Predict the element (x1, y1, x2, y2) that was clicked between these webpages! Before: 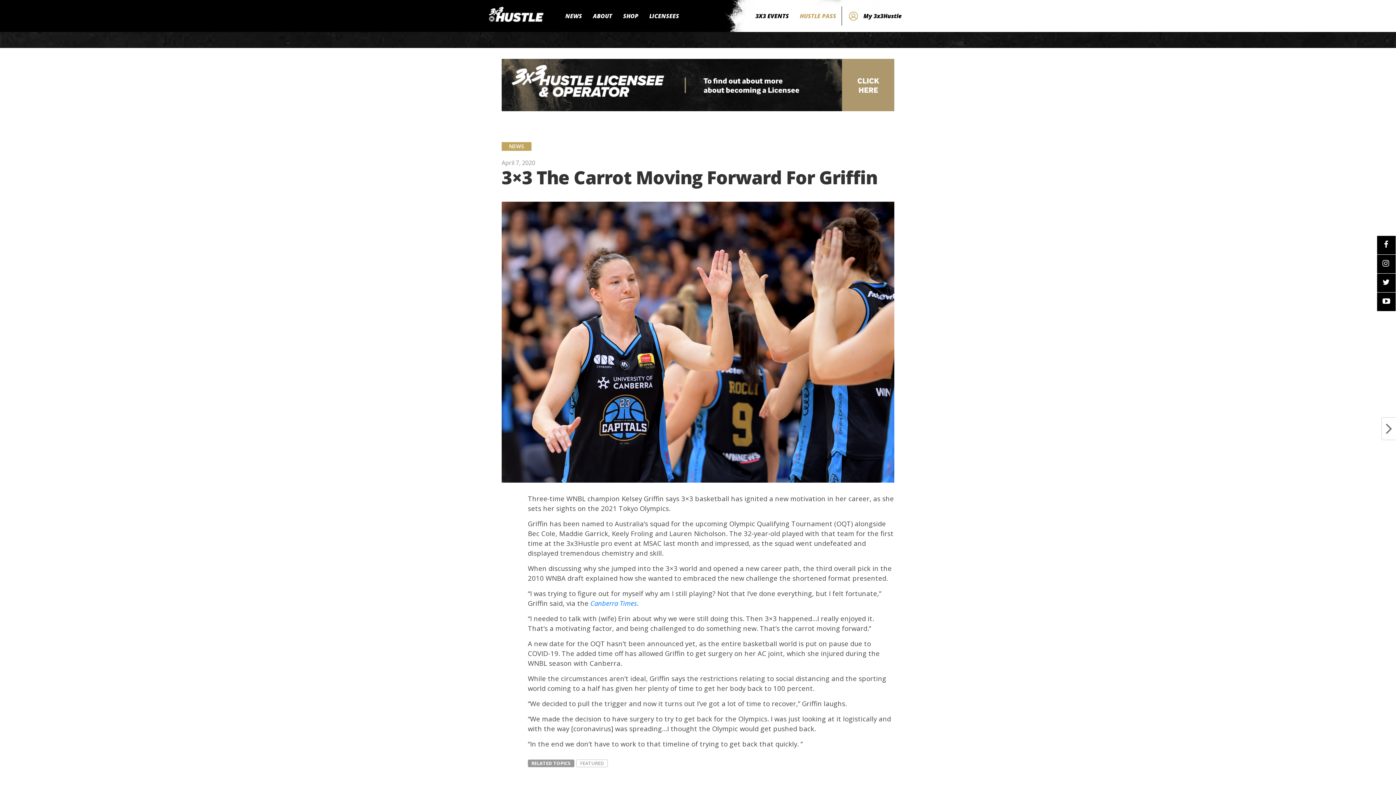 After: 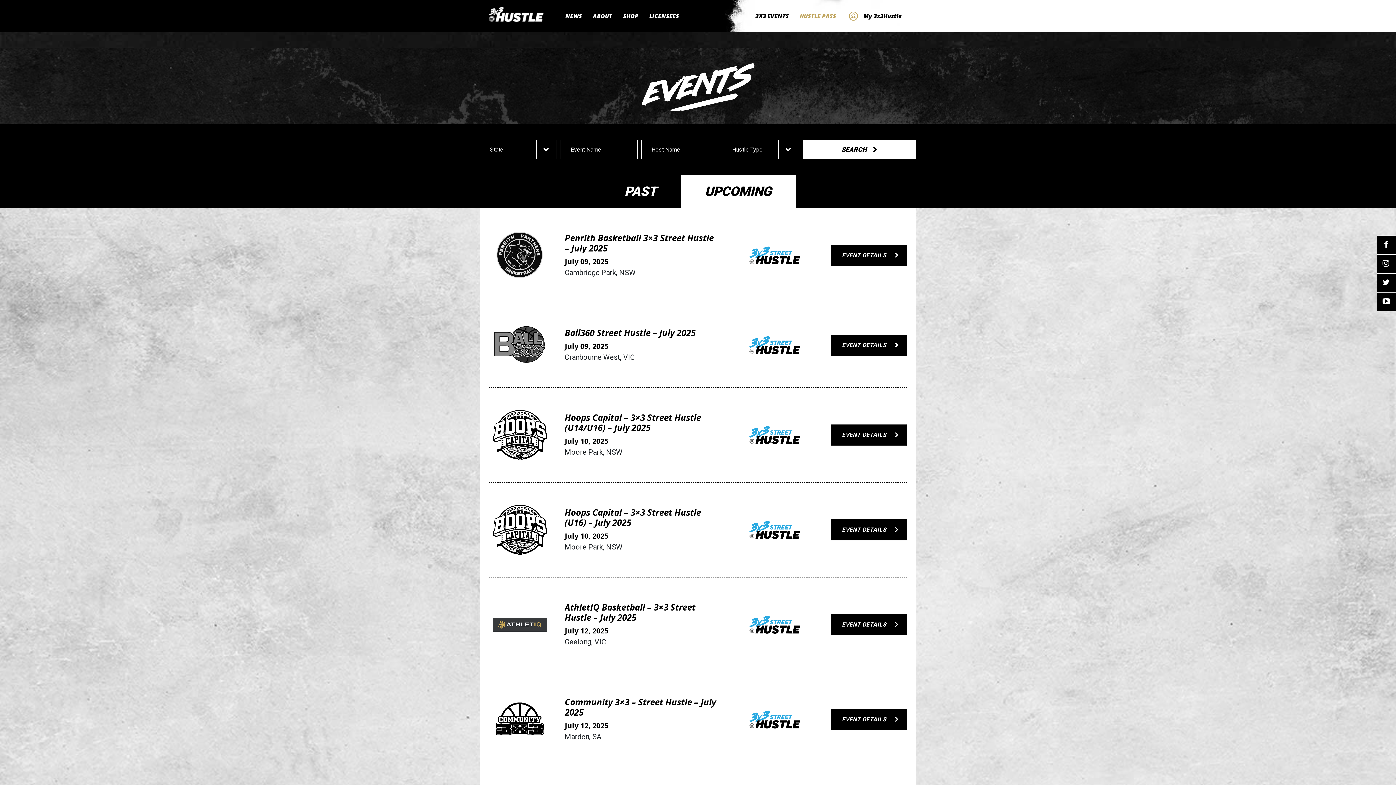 Action: label: 3X3 EVENTS bbox: (750, 0, 794, 32)